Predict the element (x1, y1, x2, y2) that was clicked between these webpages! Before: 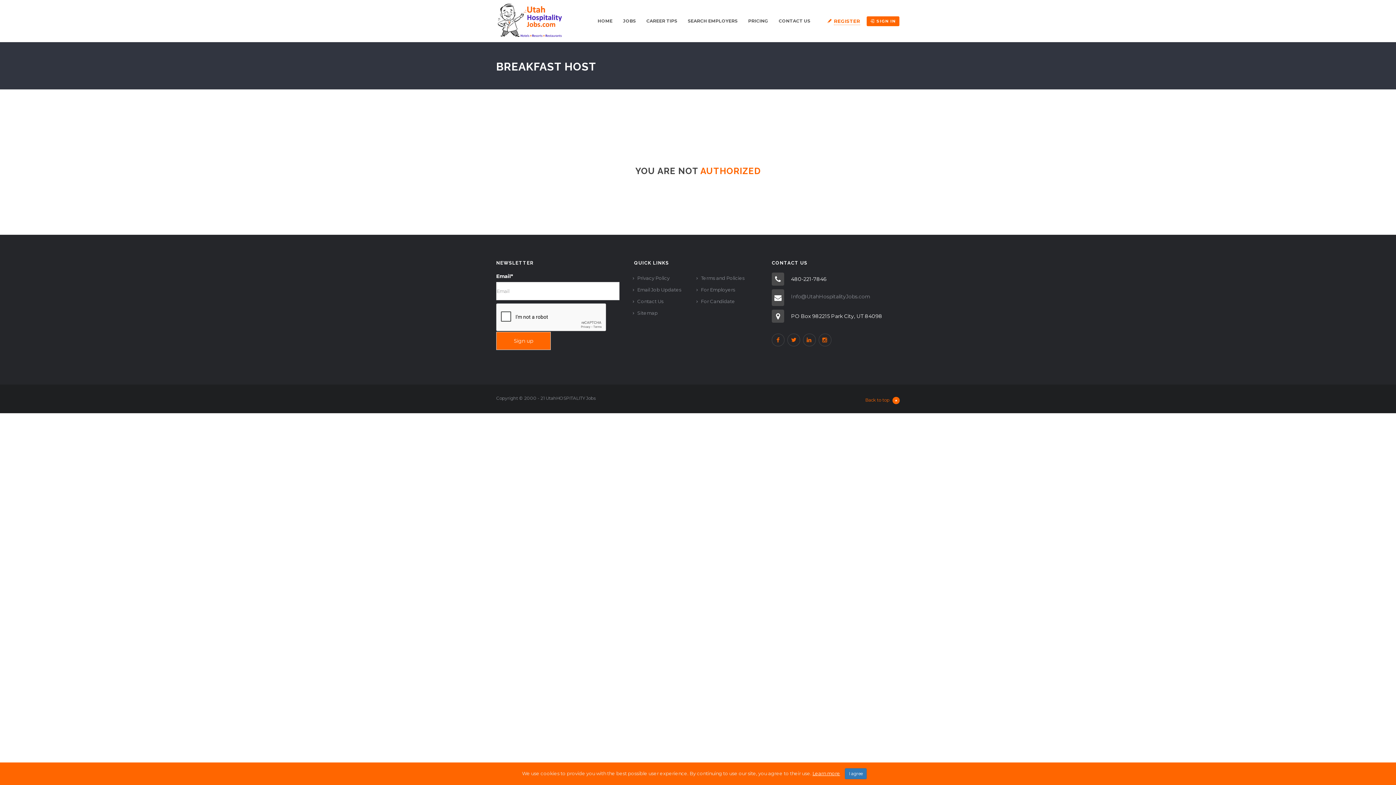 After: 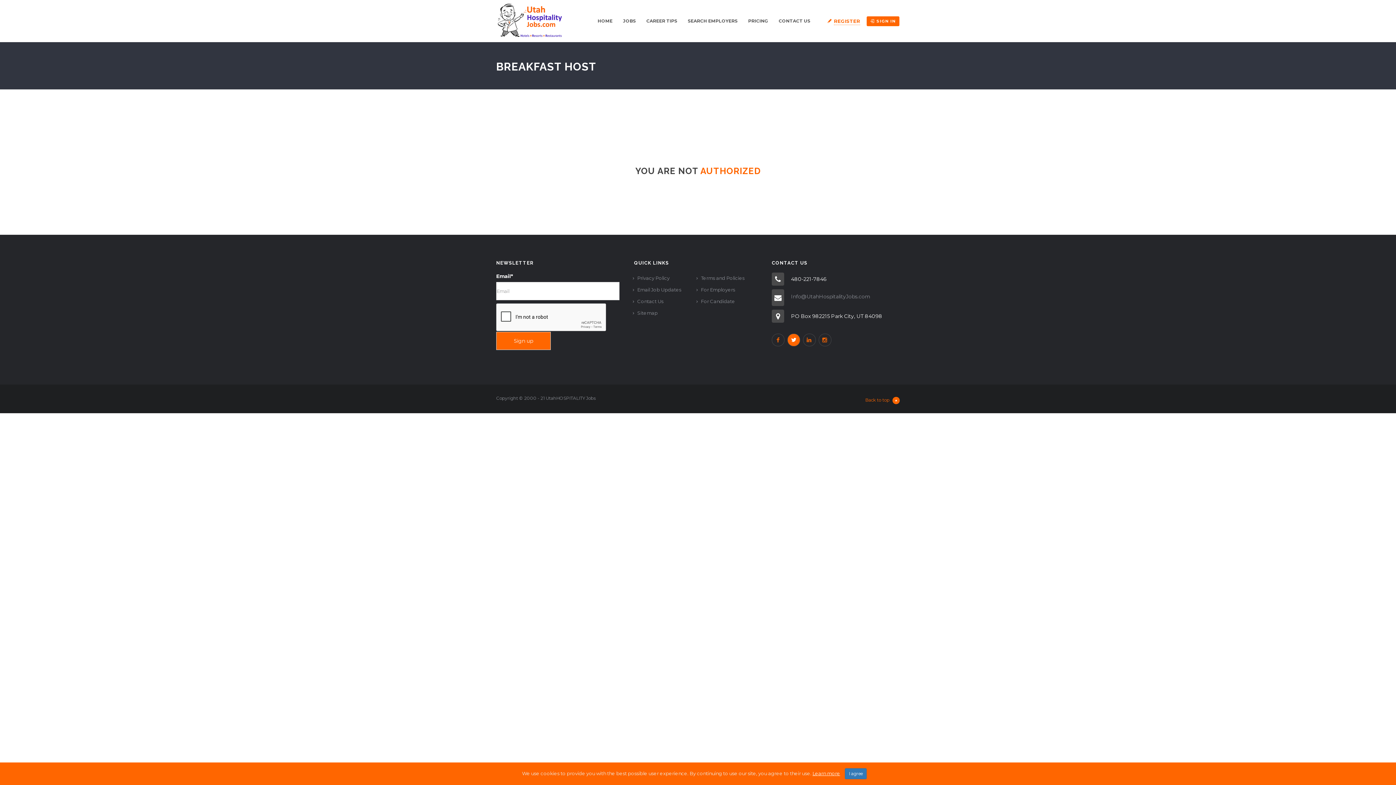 Action: bbox: (787, 333, 800, 346)